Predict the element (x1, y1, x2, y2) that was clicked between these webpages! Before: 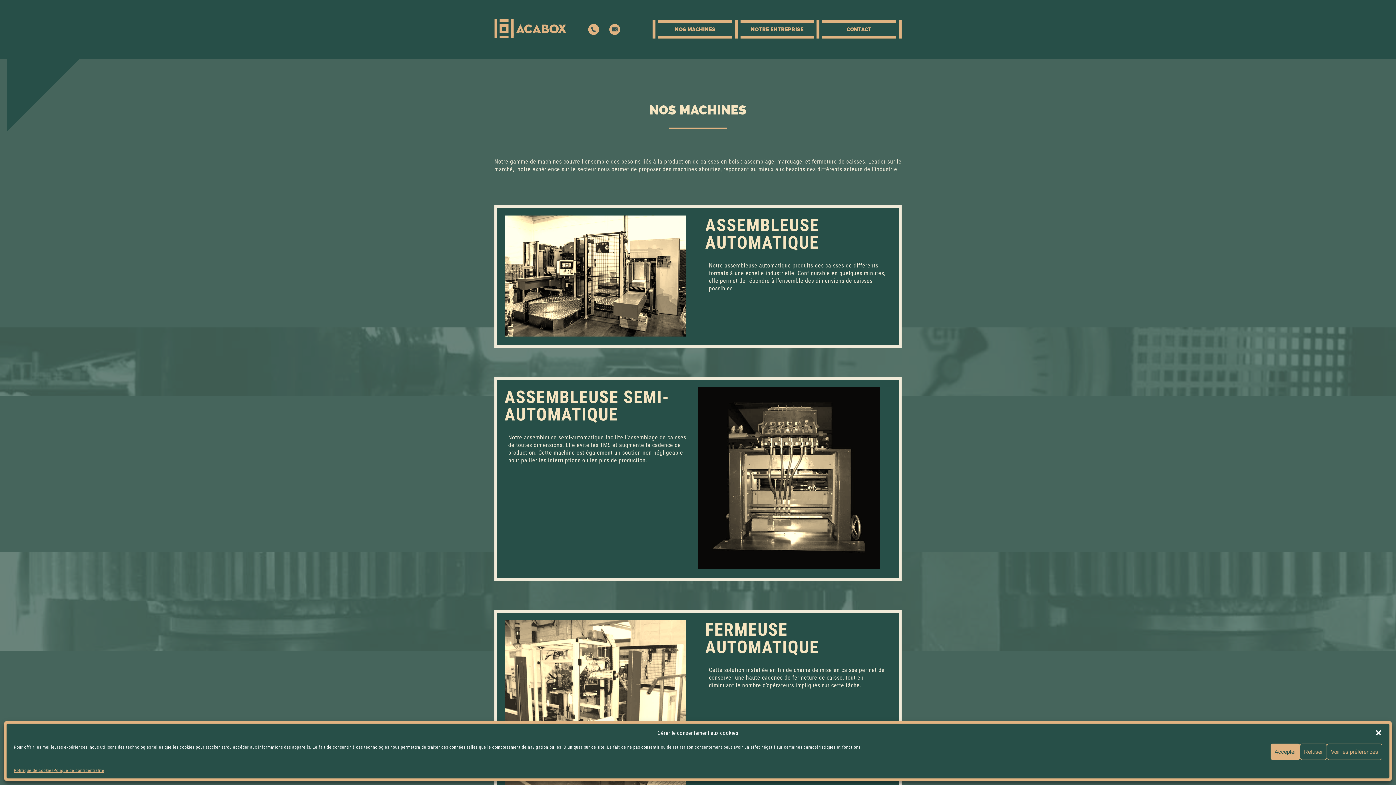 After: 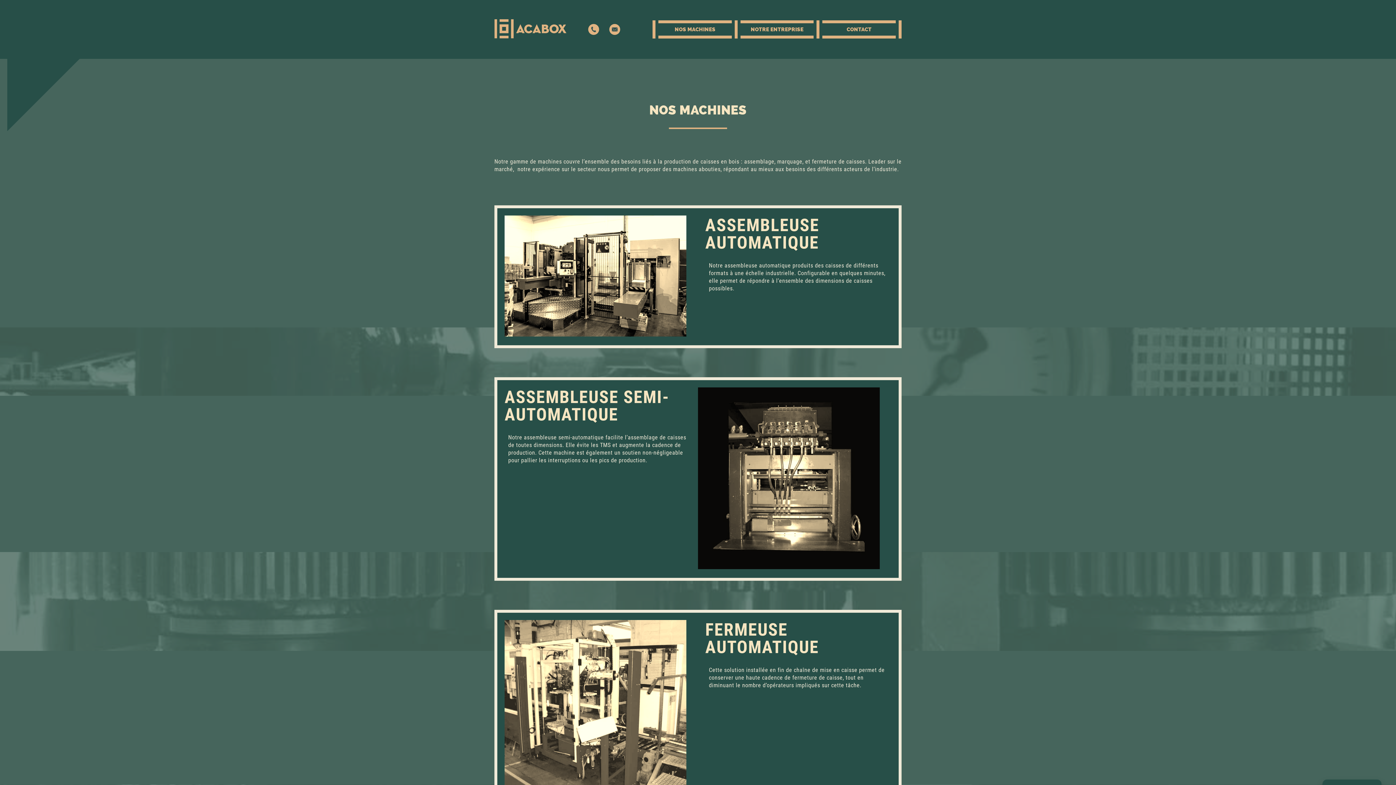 Action: bbox: (1270, 744, 1300, 760) label: Accepter